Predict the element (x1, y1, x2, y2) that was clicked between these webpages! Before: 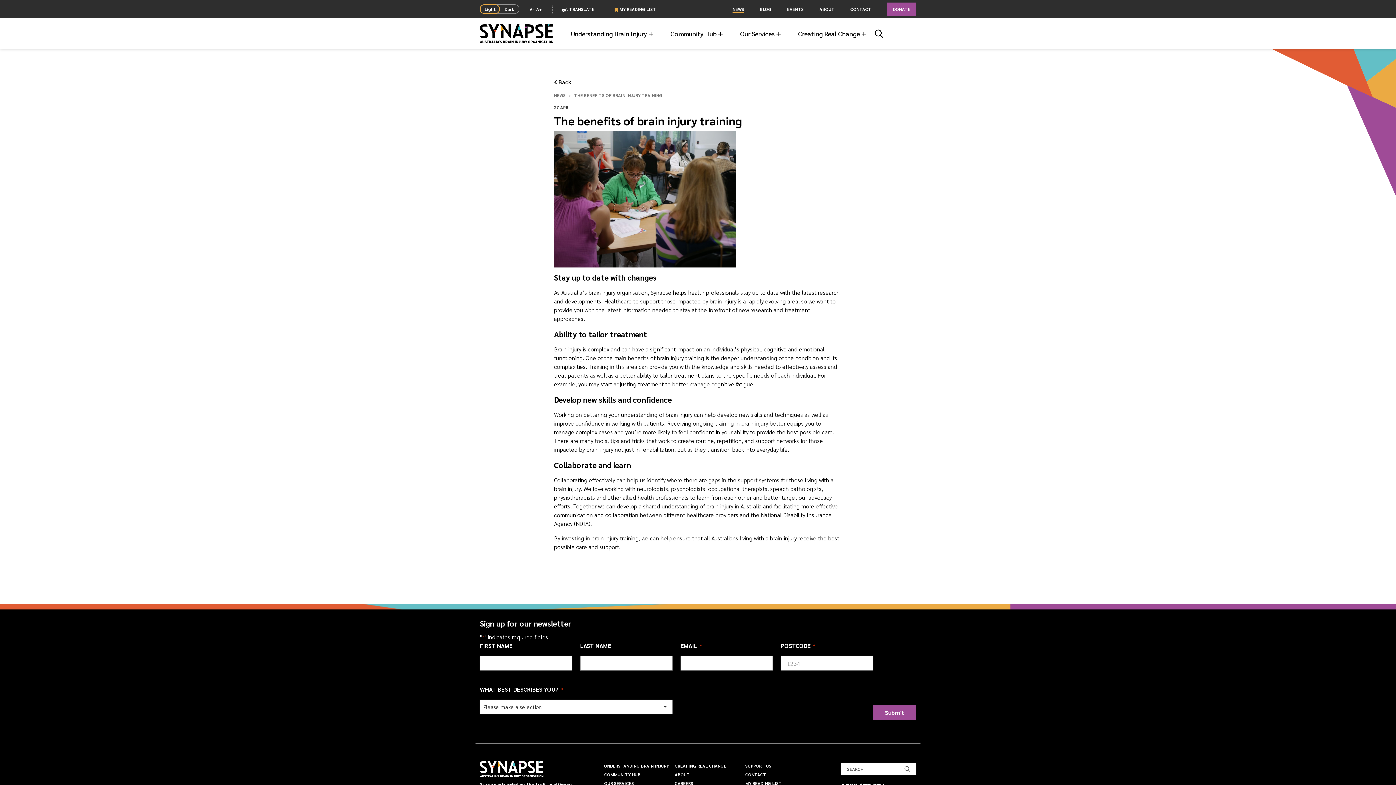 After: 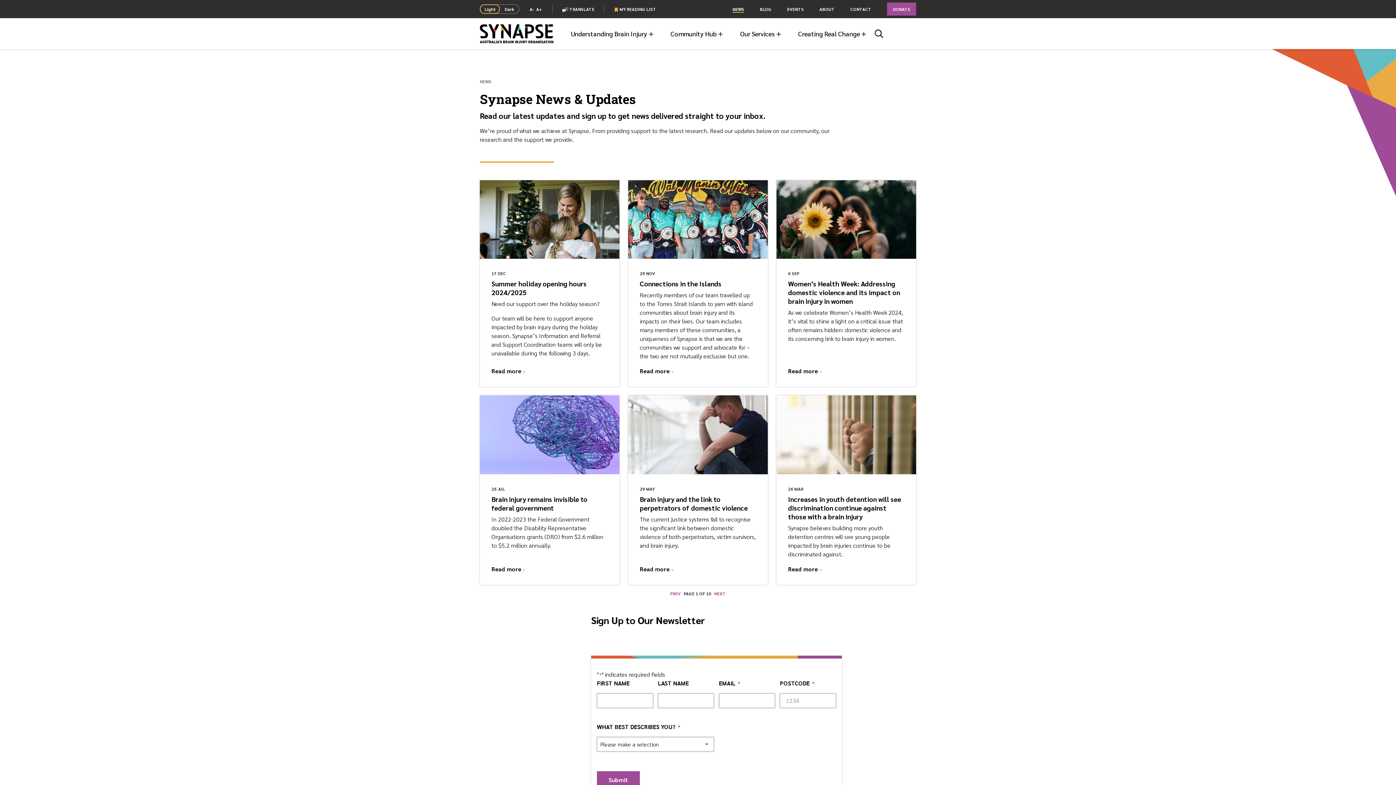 Action: bbox: (554, 78, 571, 86) label: News